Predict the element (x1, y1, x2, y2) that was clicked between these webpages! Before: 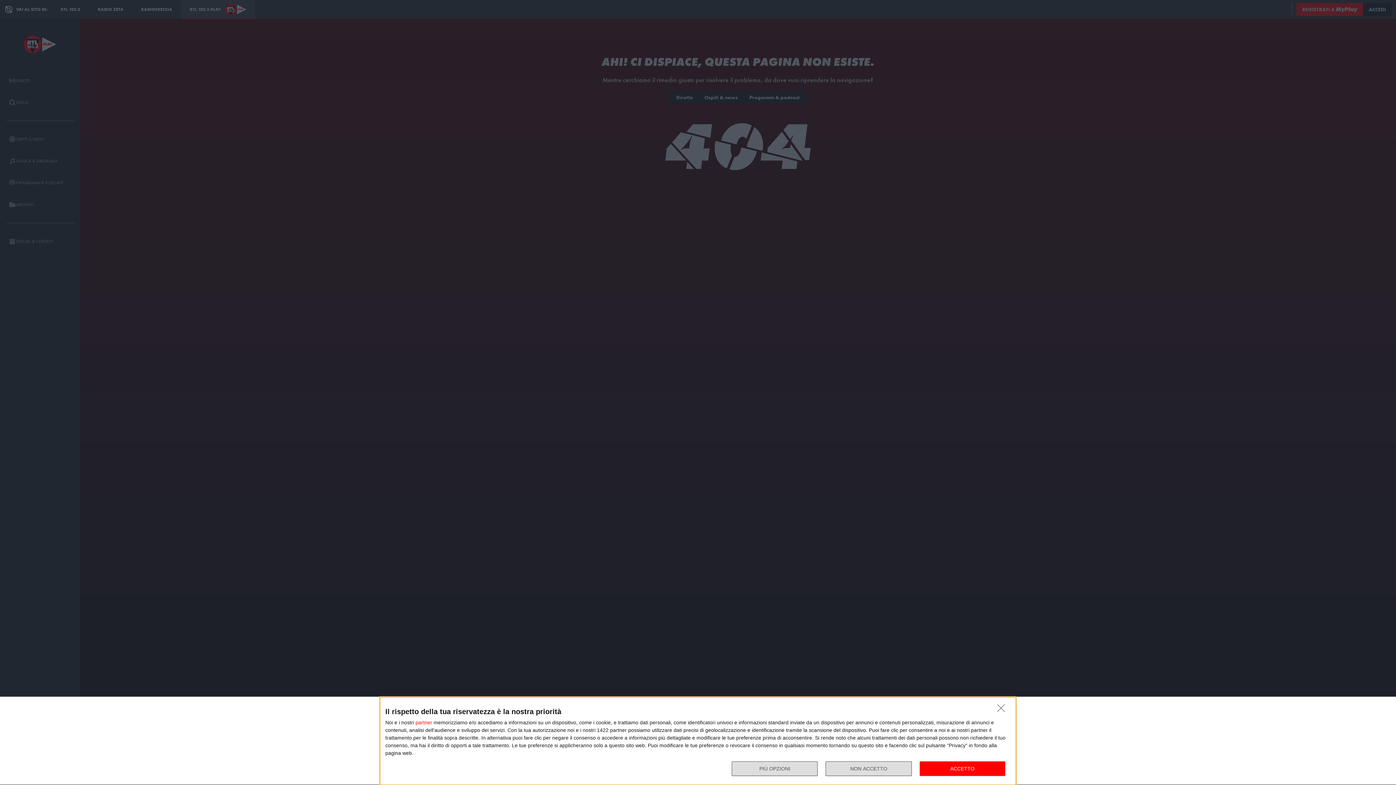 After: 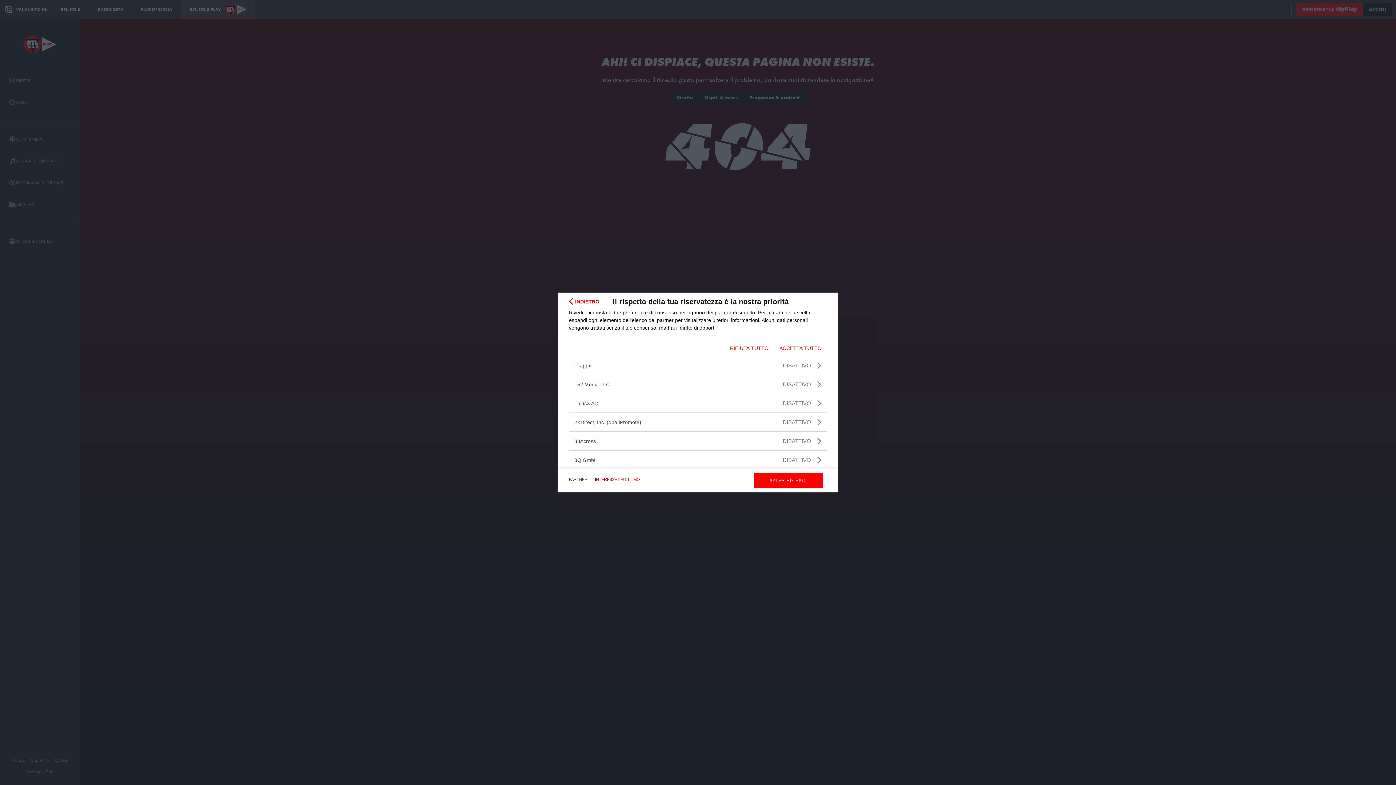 Action: label: partner bbox: (415, 720, 432, 725)